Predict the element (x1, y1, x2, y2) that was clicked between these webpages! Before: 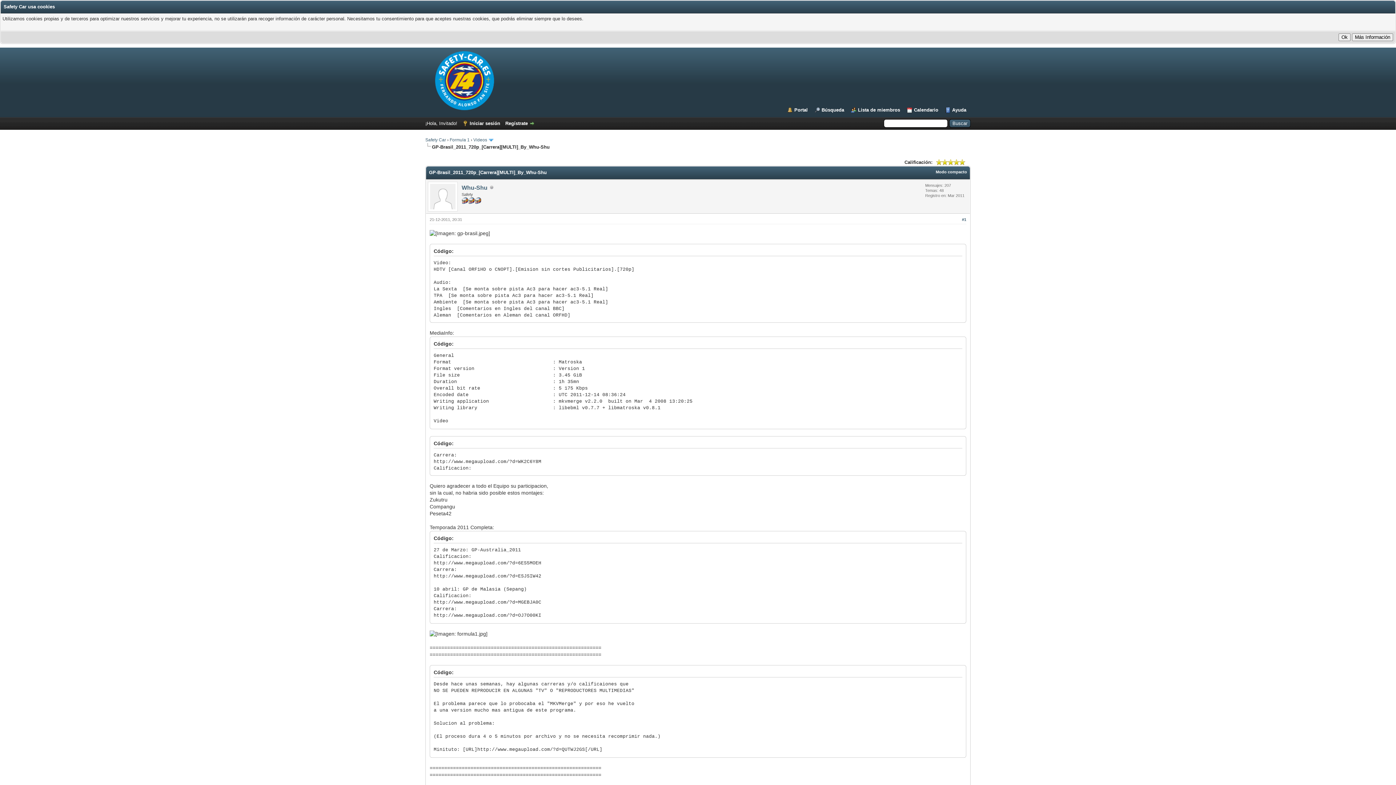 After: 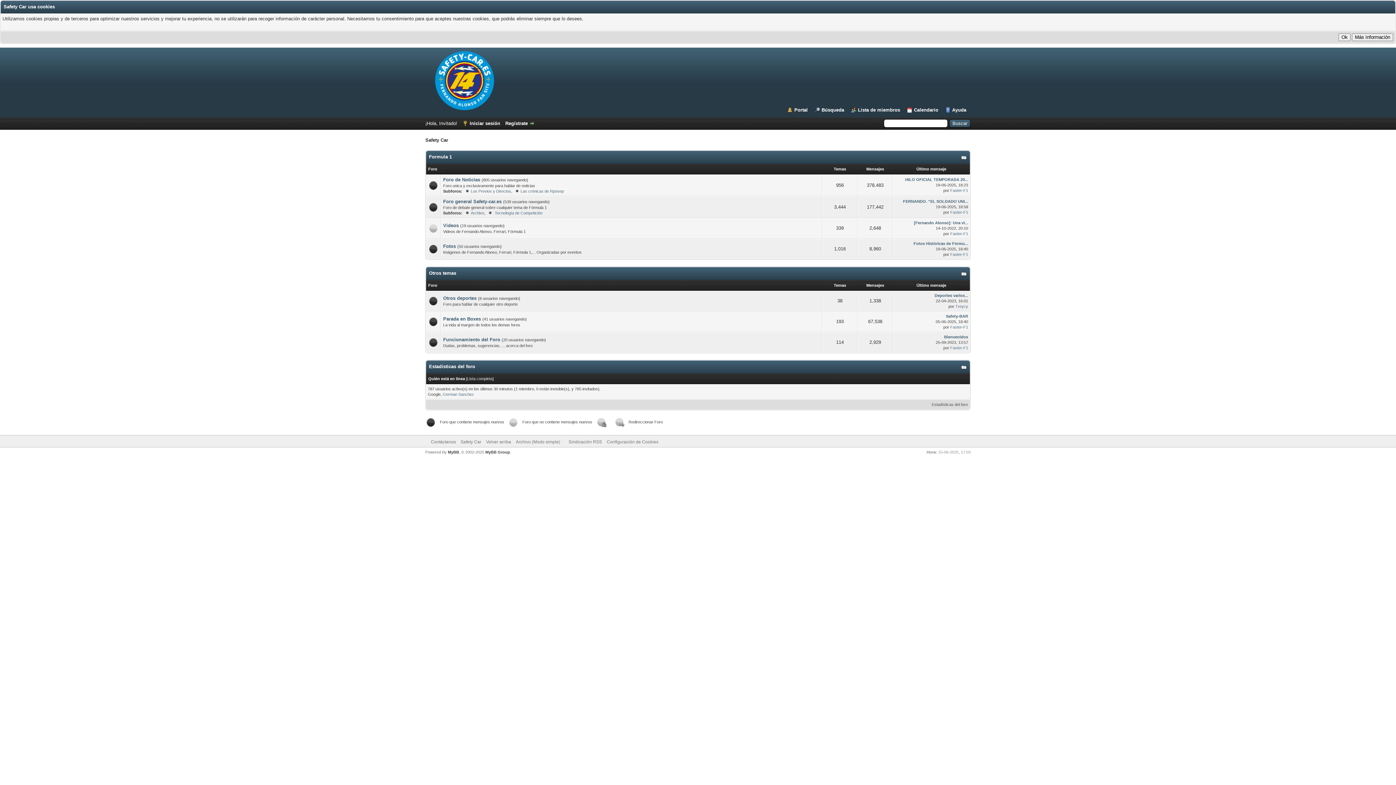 Action: label: Safety Car bbox: (425, 137, 446, 142)